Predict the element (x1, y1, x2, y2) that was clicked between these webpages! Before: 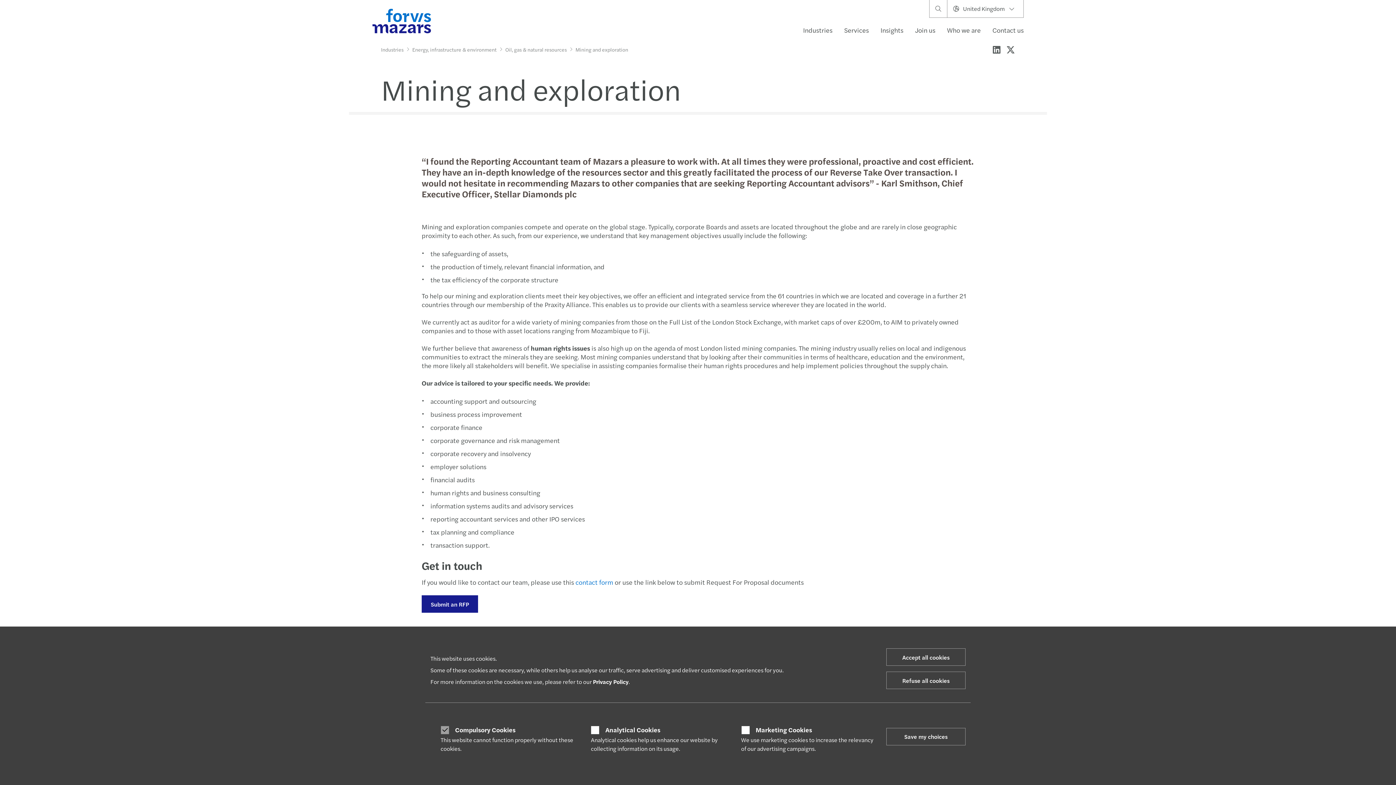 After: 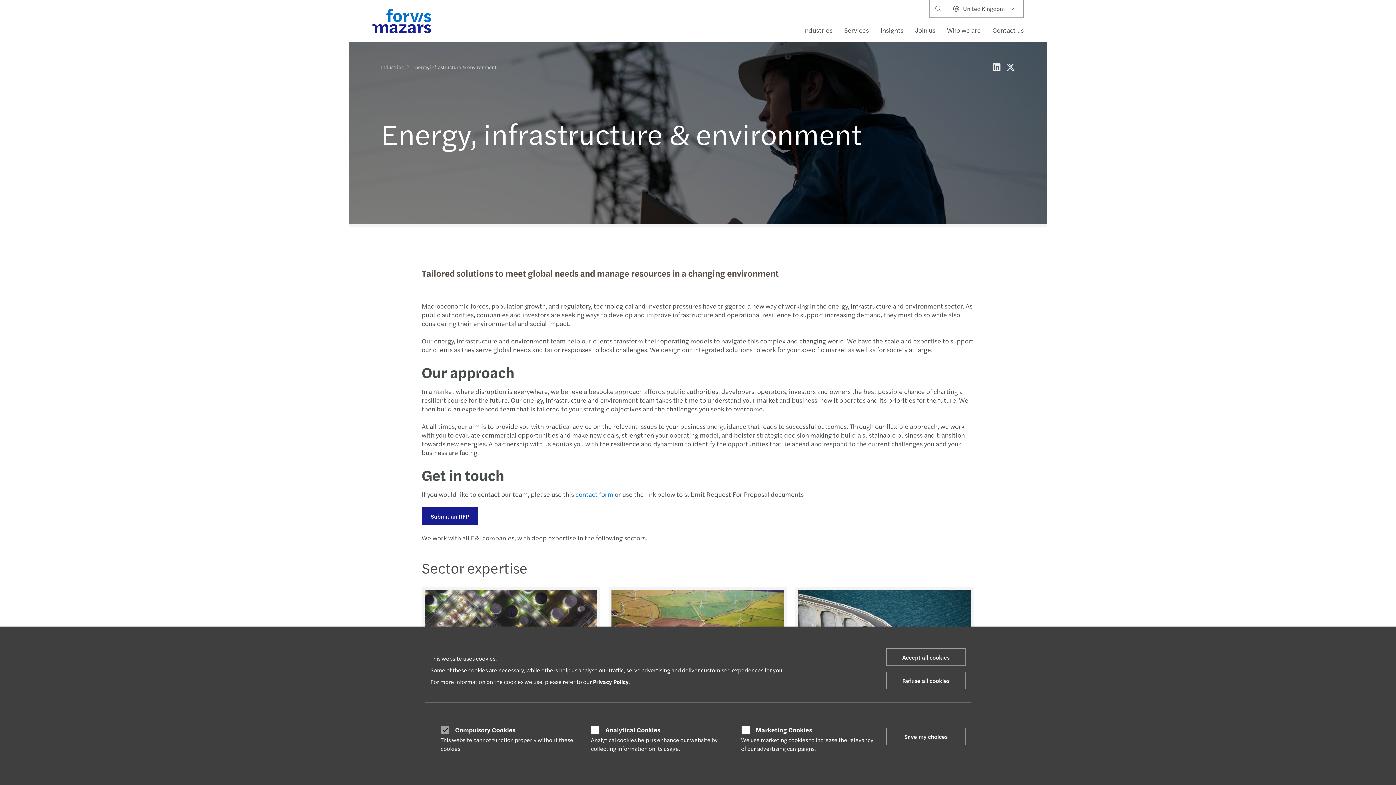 Action: bbox: (409, 42, 499, 56) label: Energy, infrastructure & environment